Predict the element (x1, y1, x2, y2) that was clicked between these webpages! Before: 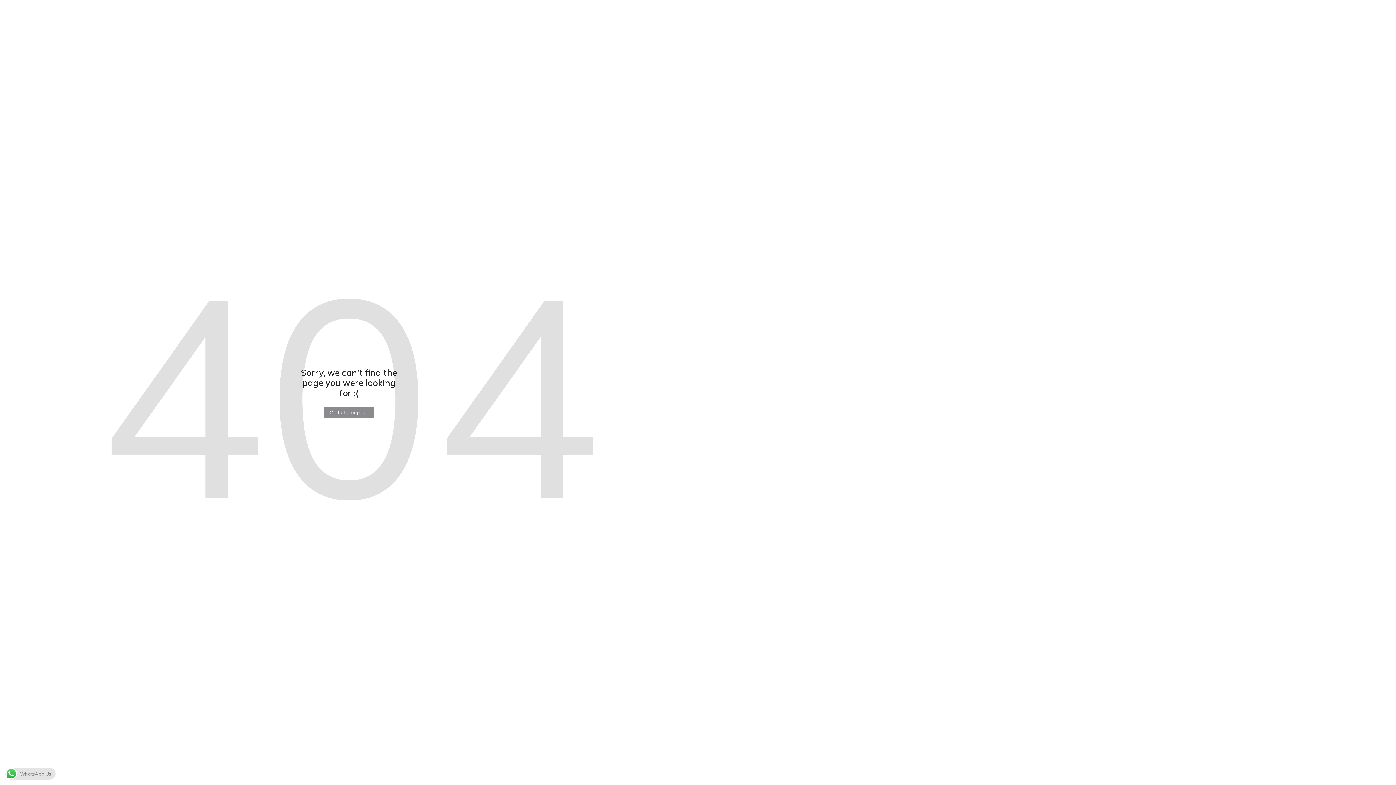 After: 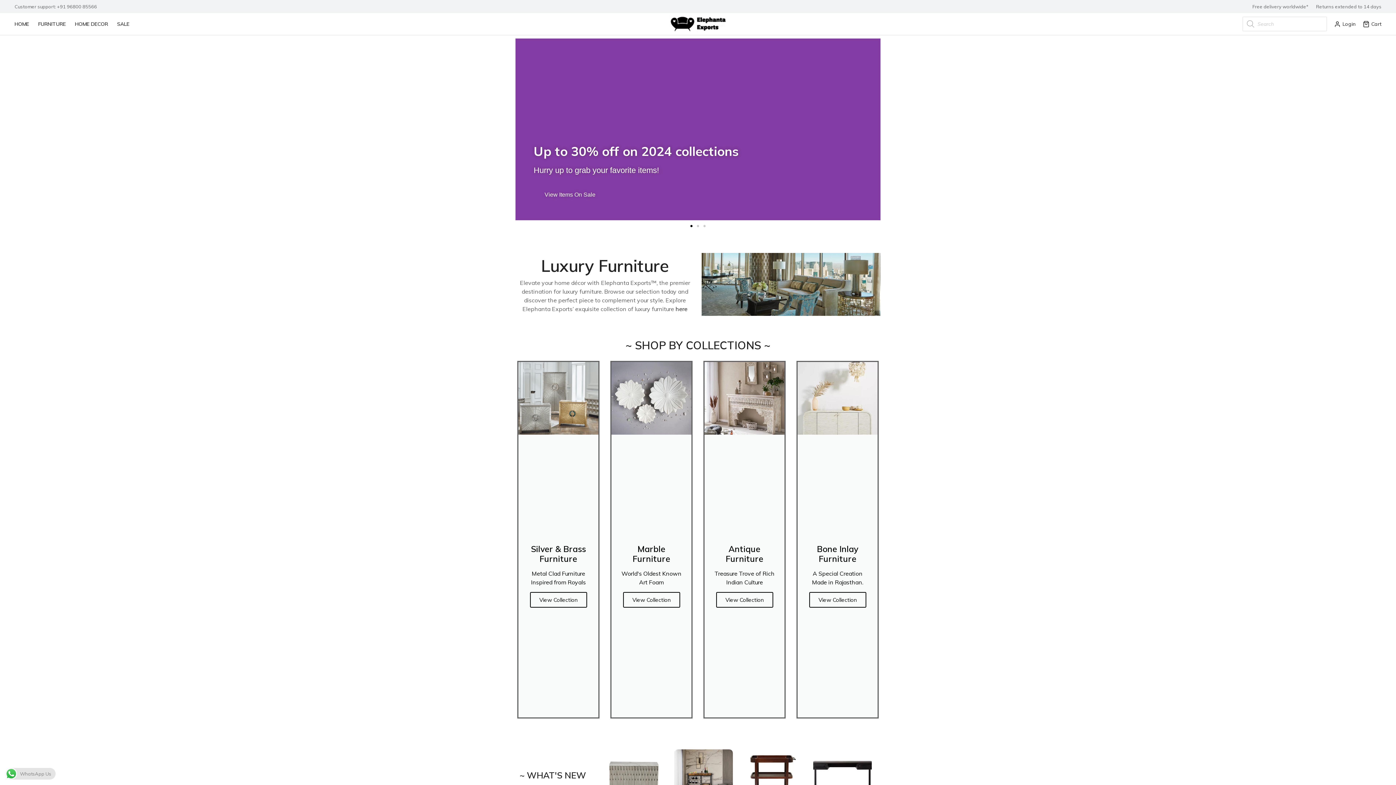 Action: bbox: (323, 407, 374, 418) label: Go to homepage